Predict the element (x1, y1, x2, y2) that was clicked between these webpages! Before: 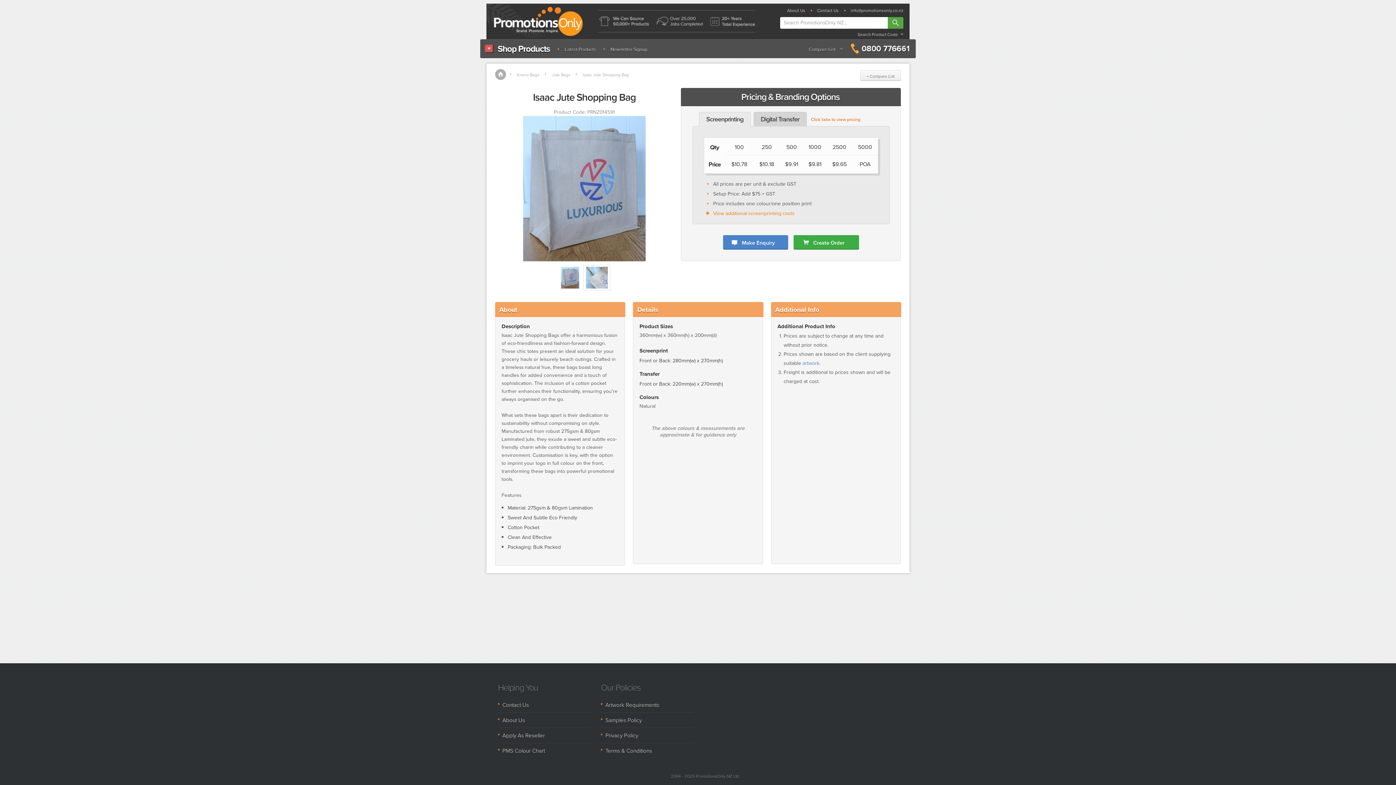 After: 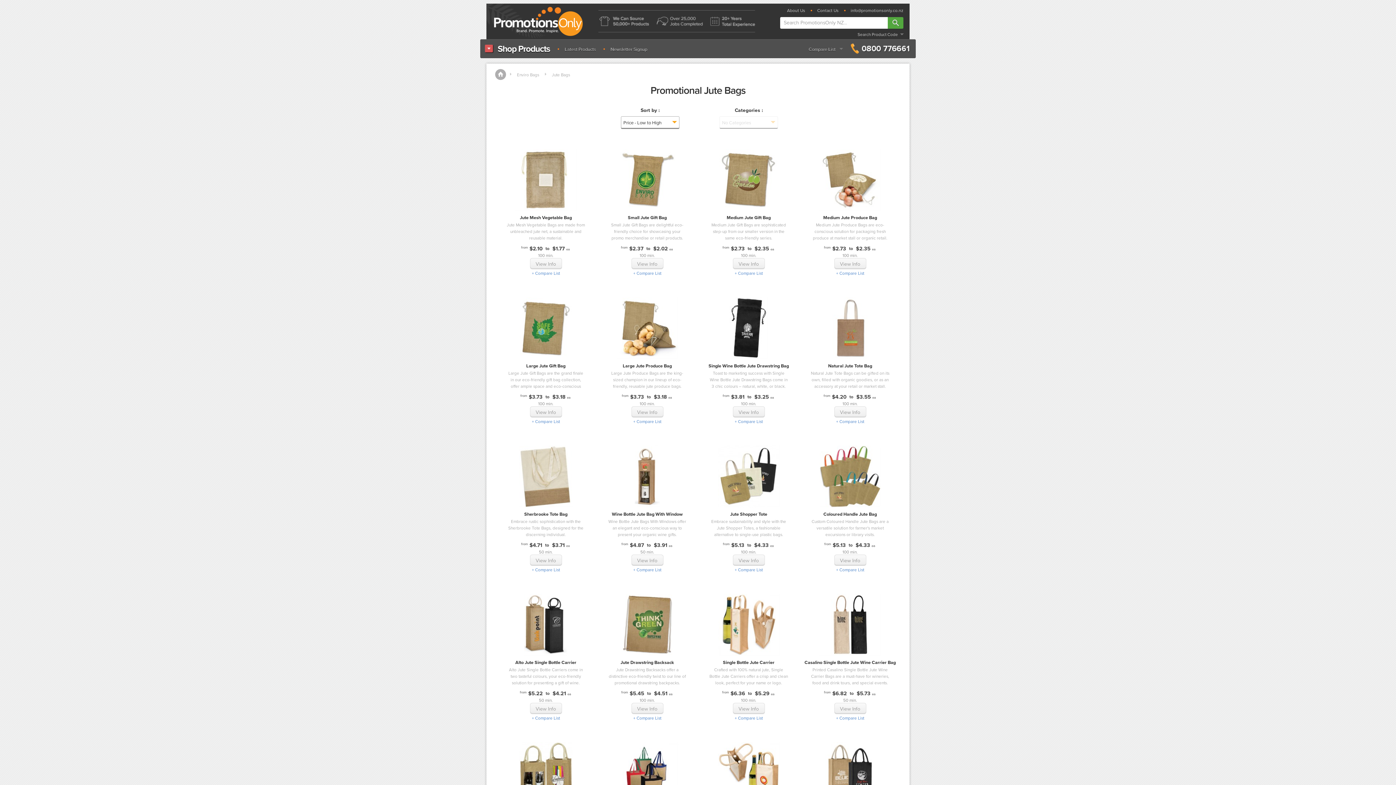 Action: bbox: (550, 69, 572, 79) label: Jute Bags